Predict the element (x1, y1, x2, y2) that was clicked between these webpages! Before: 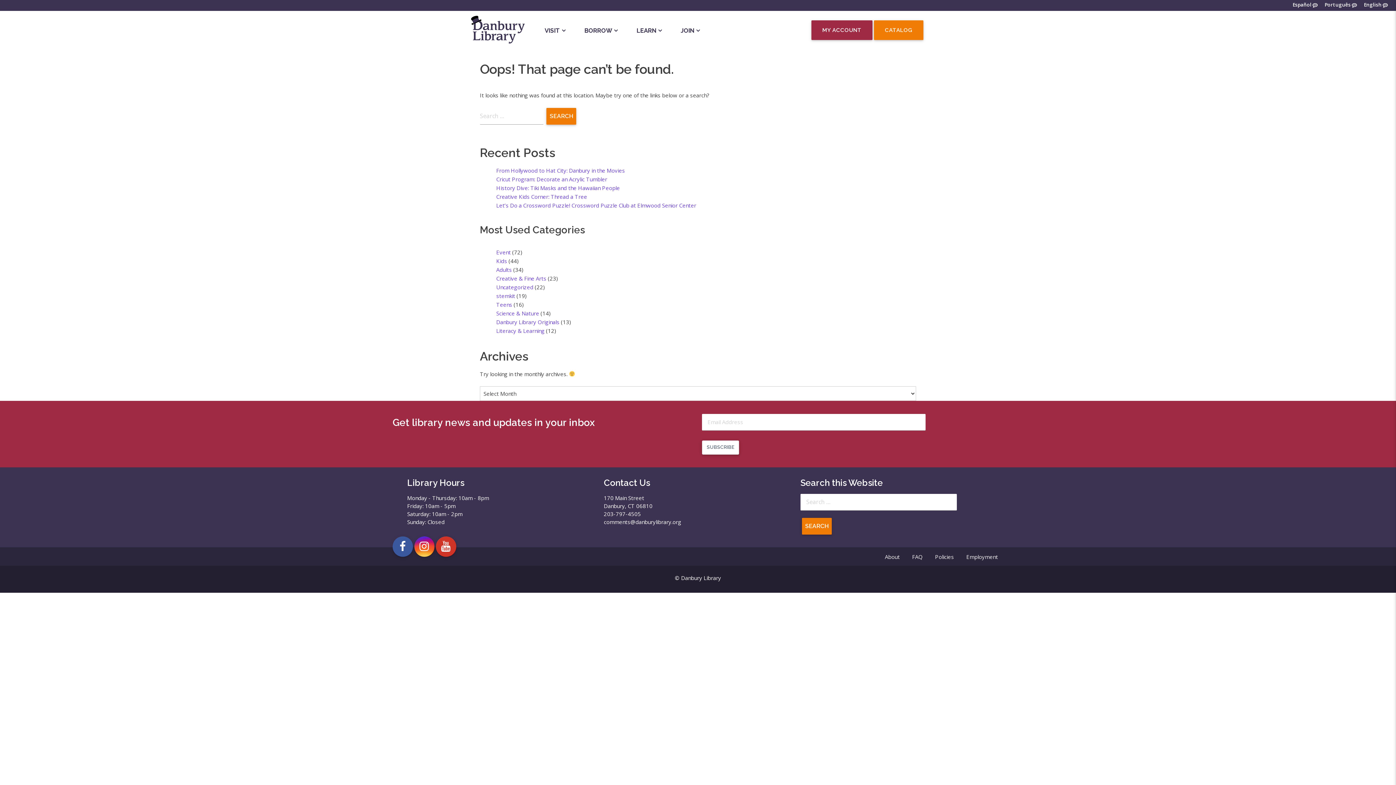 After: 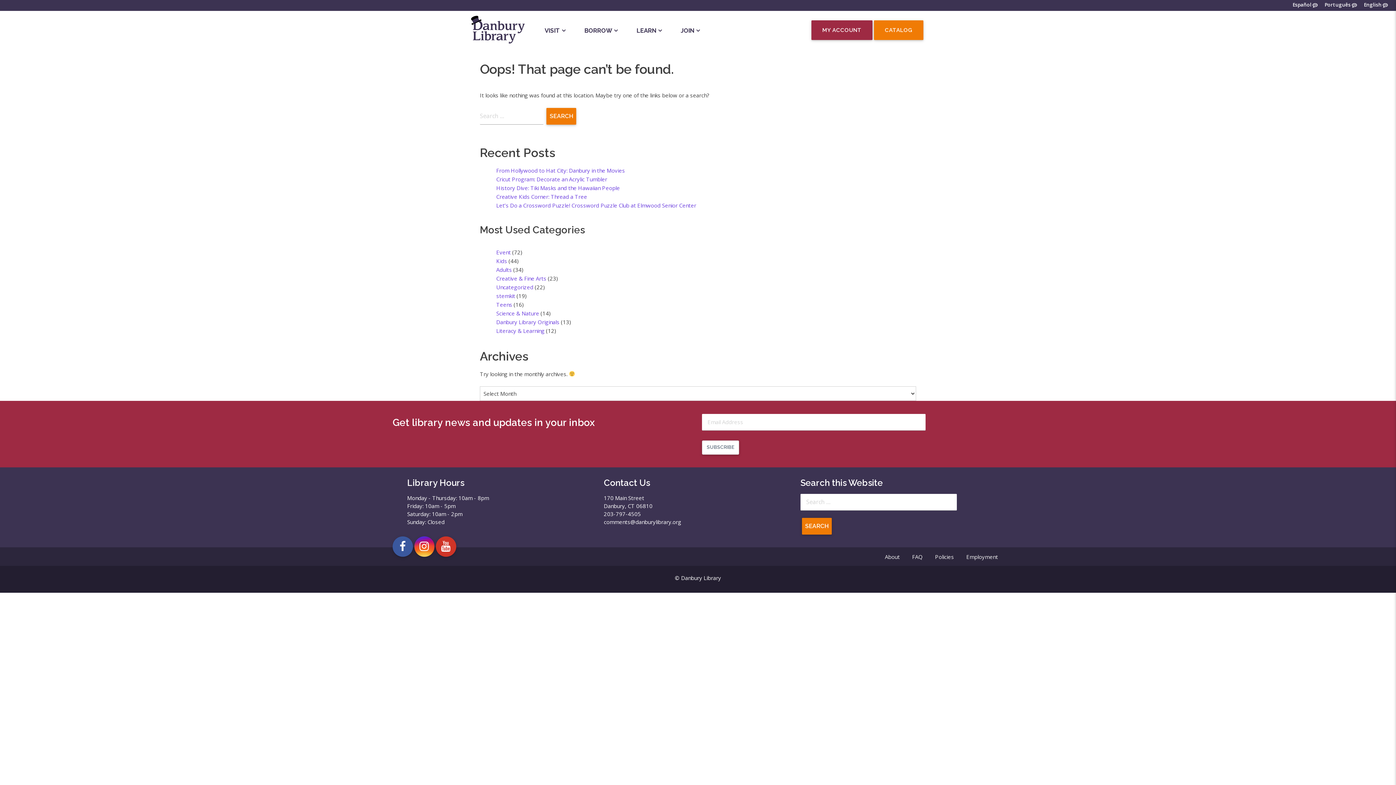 Action: bbox: (1290, 0, 1320, 8) label: Español